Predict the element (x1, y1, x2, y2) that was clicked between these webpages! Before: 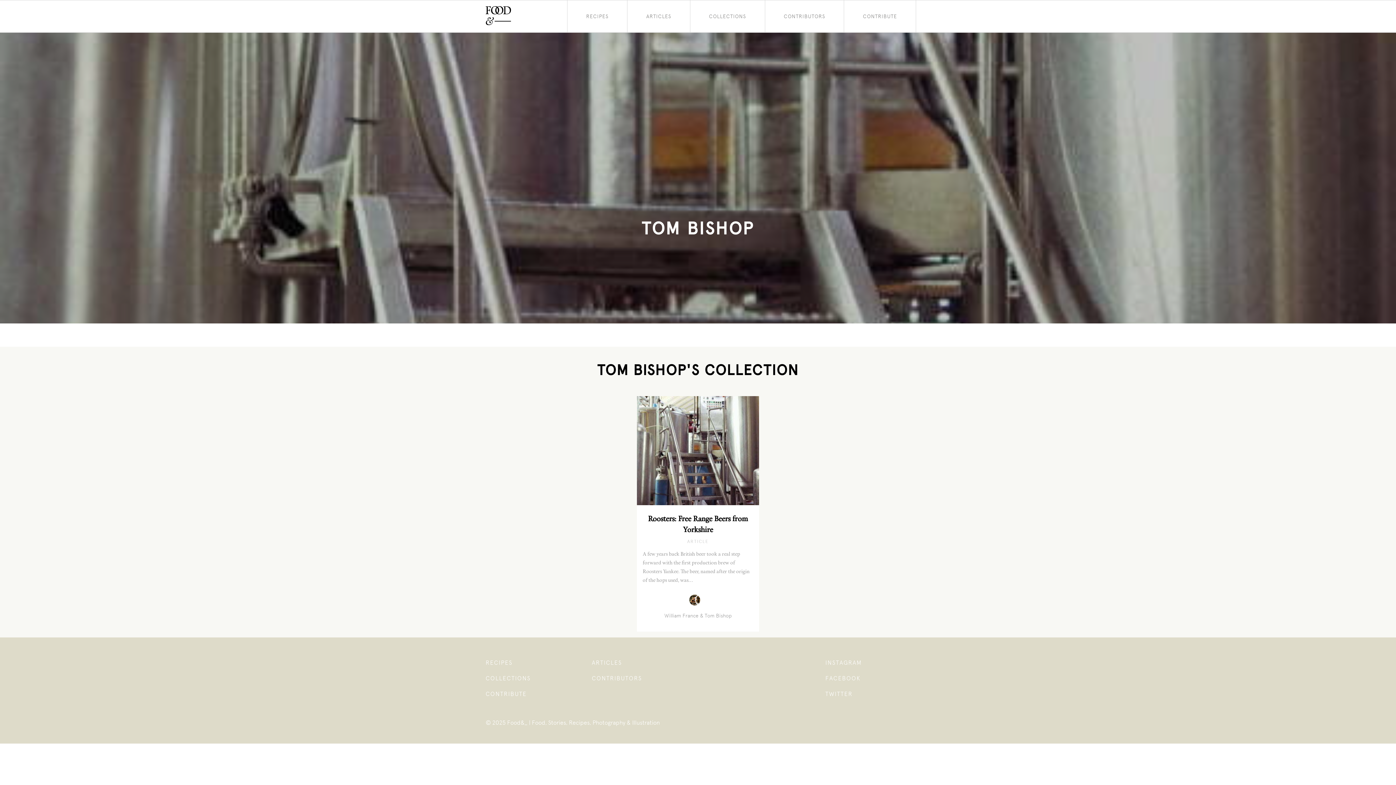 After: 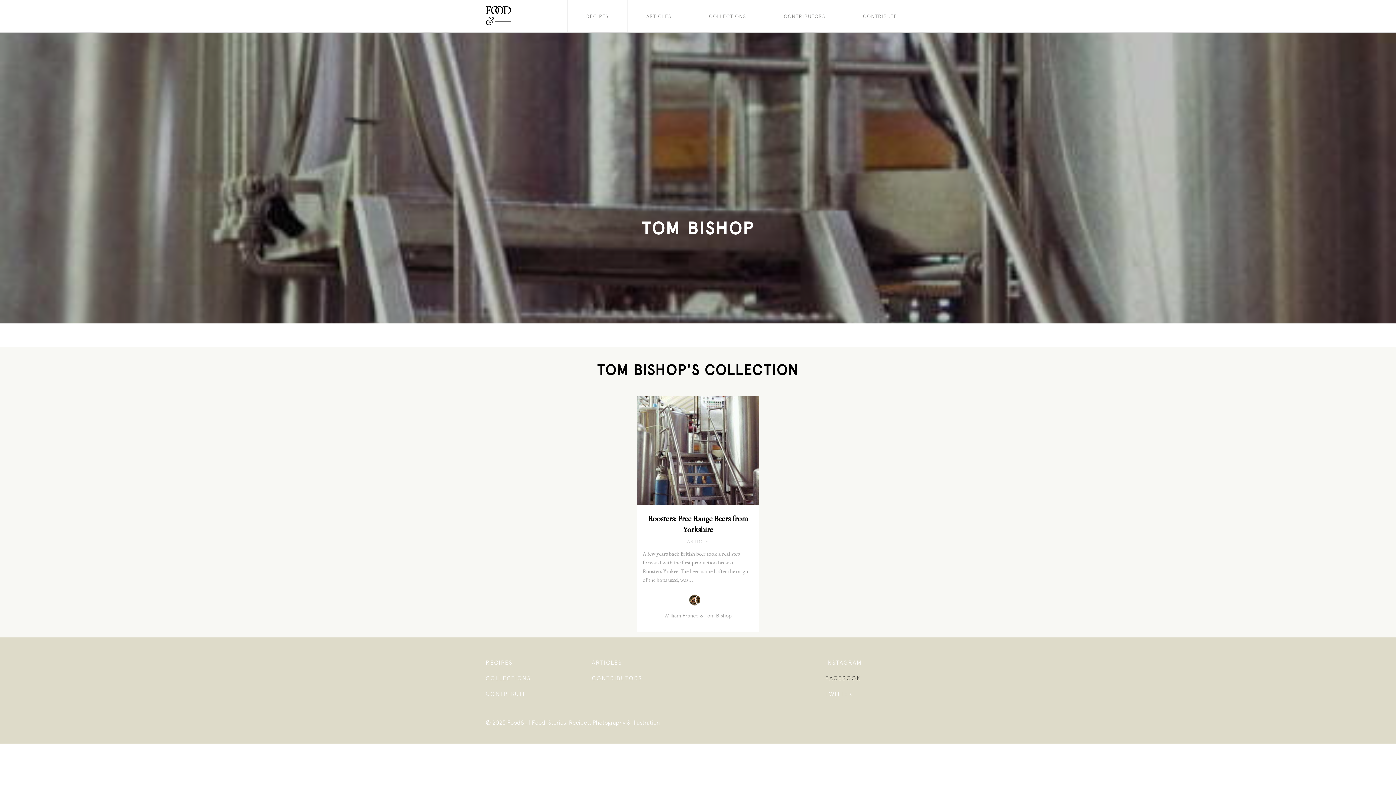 Action: label: FACEBOOK bbox: (825, 675, 860, 682)